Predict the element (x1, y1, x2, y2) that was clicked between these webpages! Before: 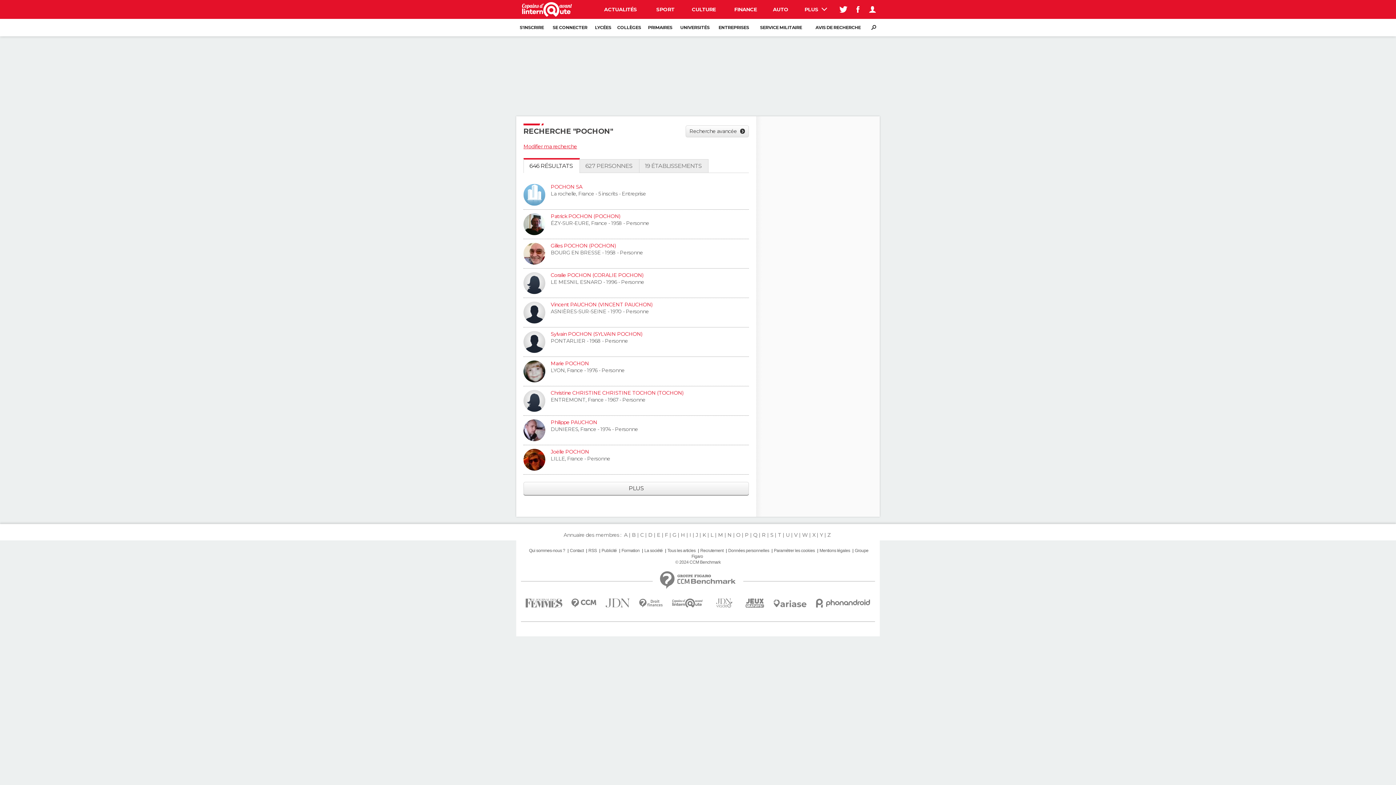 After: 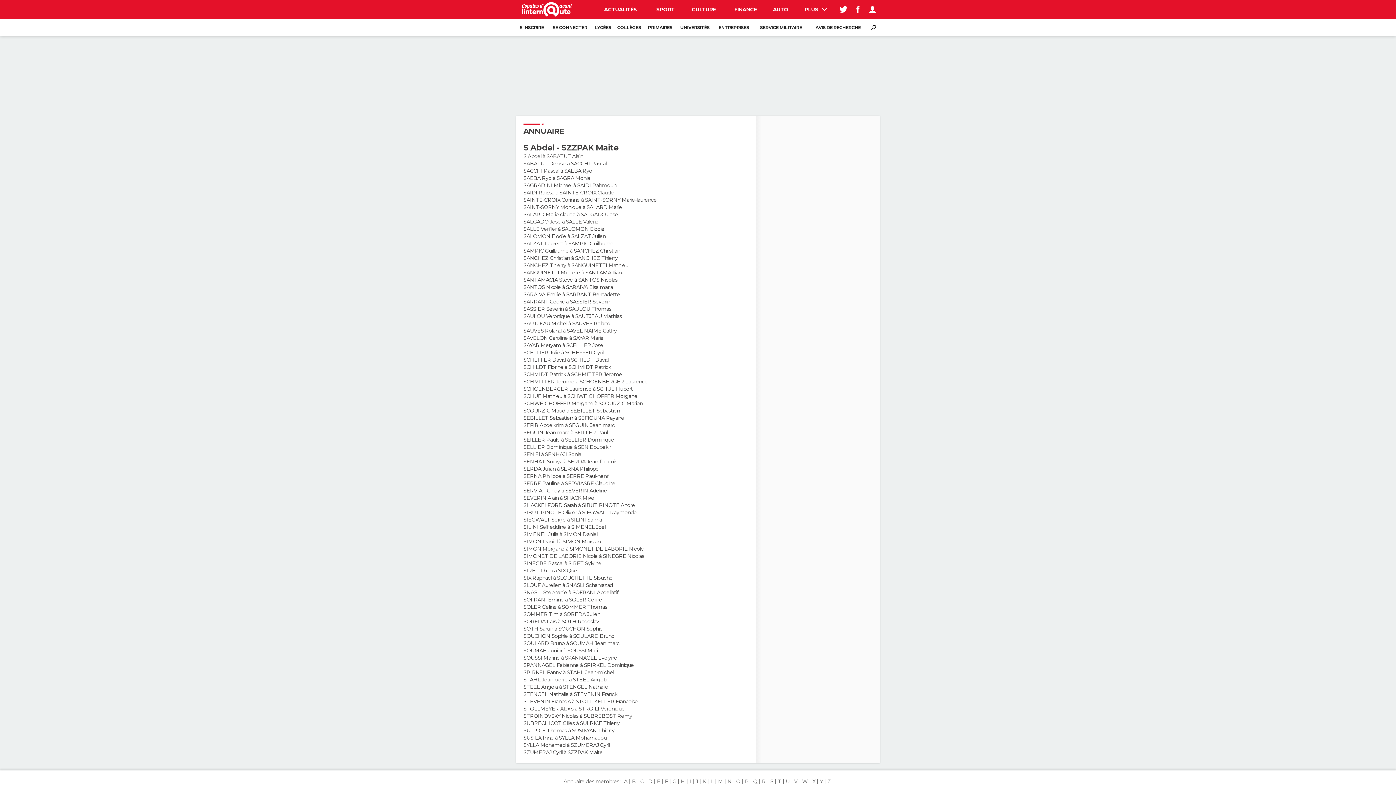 Action: bbox: (769, 531, 775, 538) label: S